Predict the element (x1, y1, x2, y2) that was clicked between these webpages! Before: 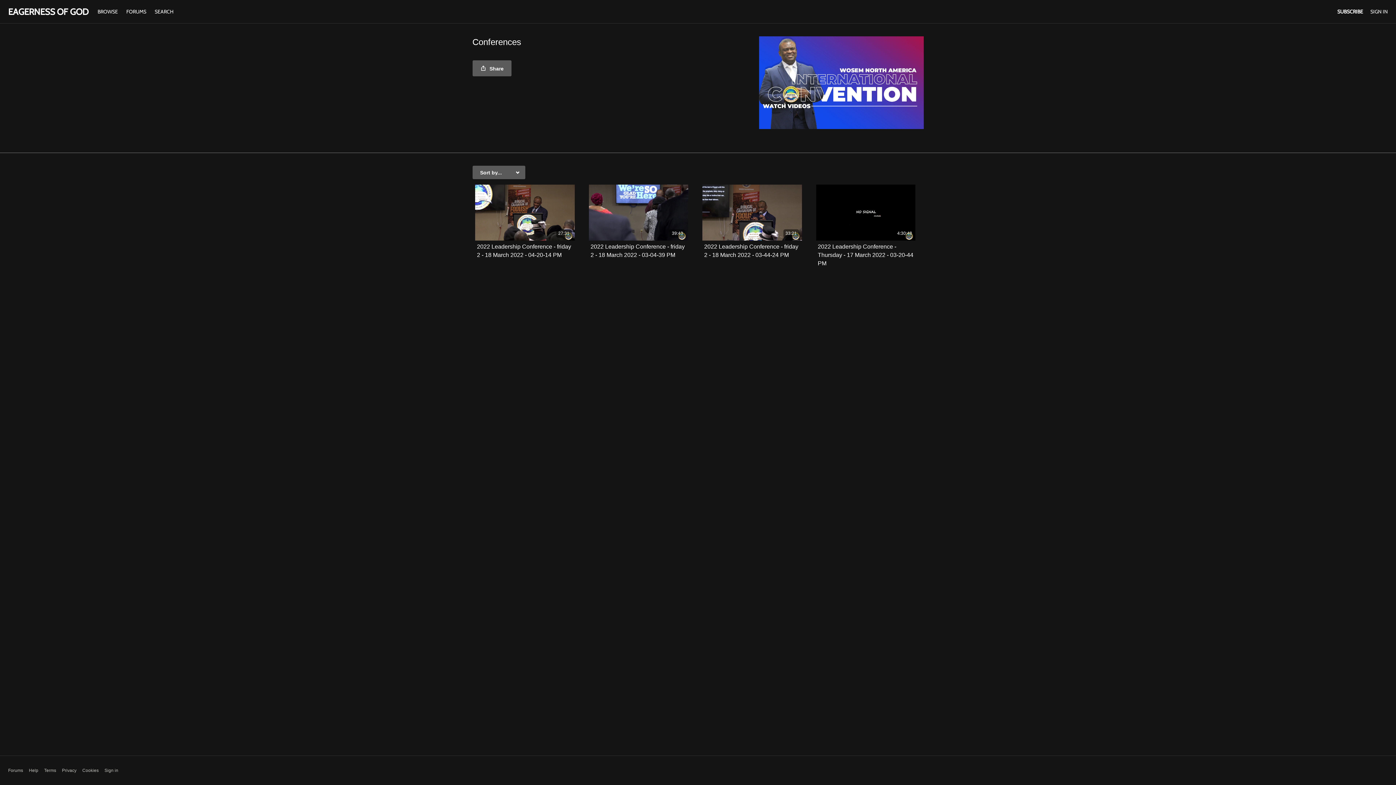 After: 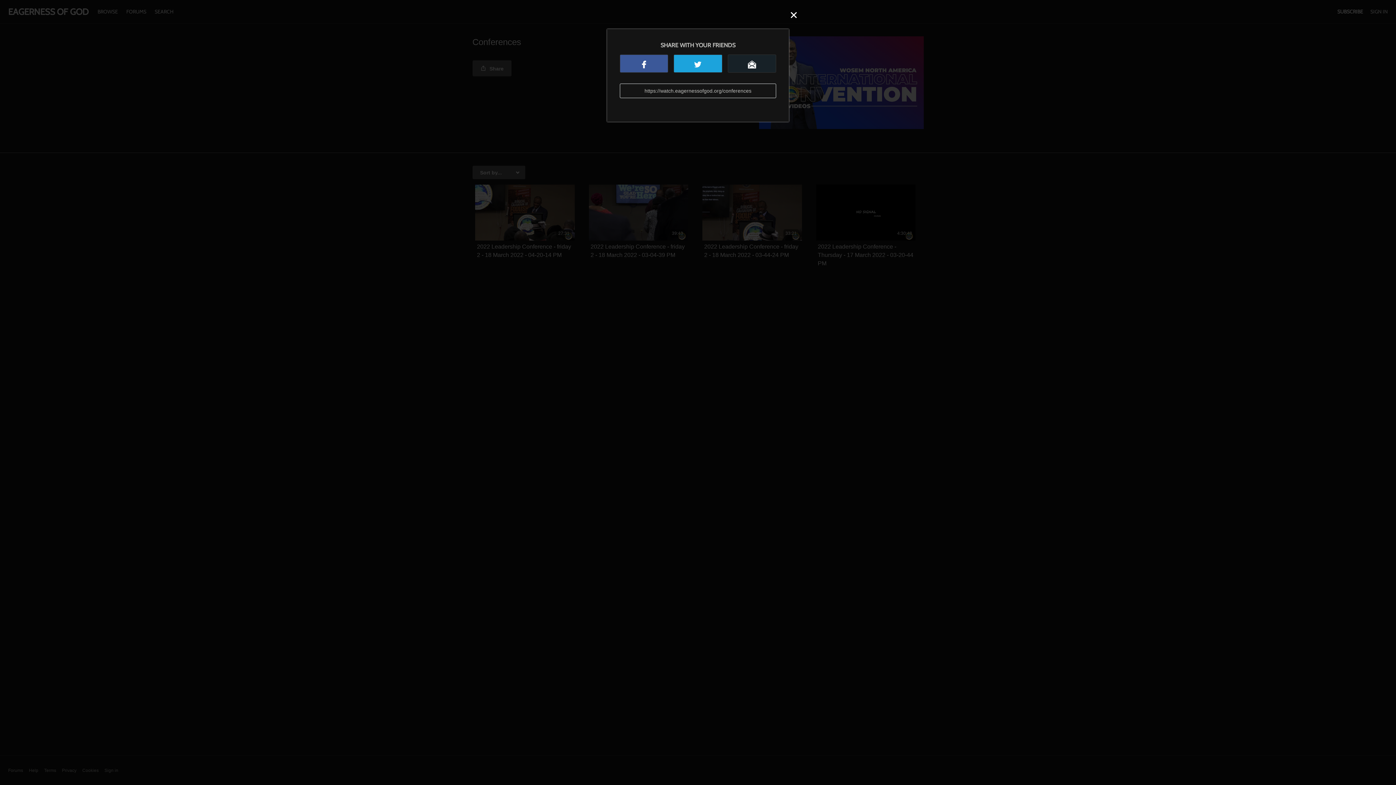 Action: label:  Share bbox: (472, 60, 511, 76)